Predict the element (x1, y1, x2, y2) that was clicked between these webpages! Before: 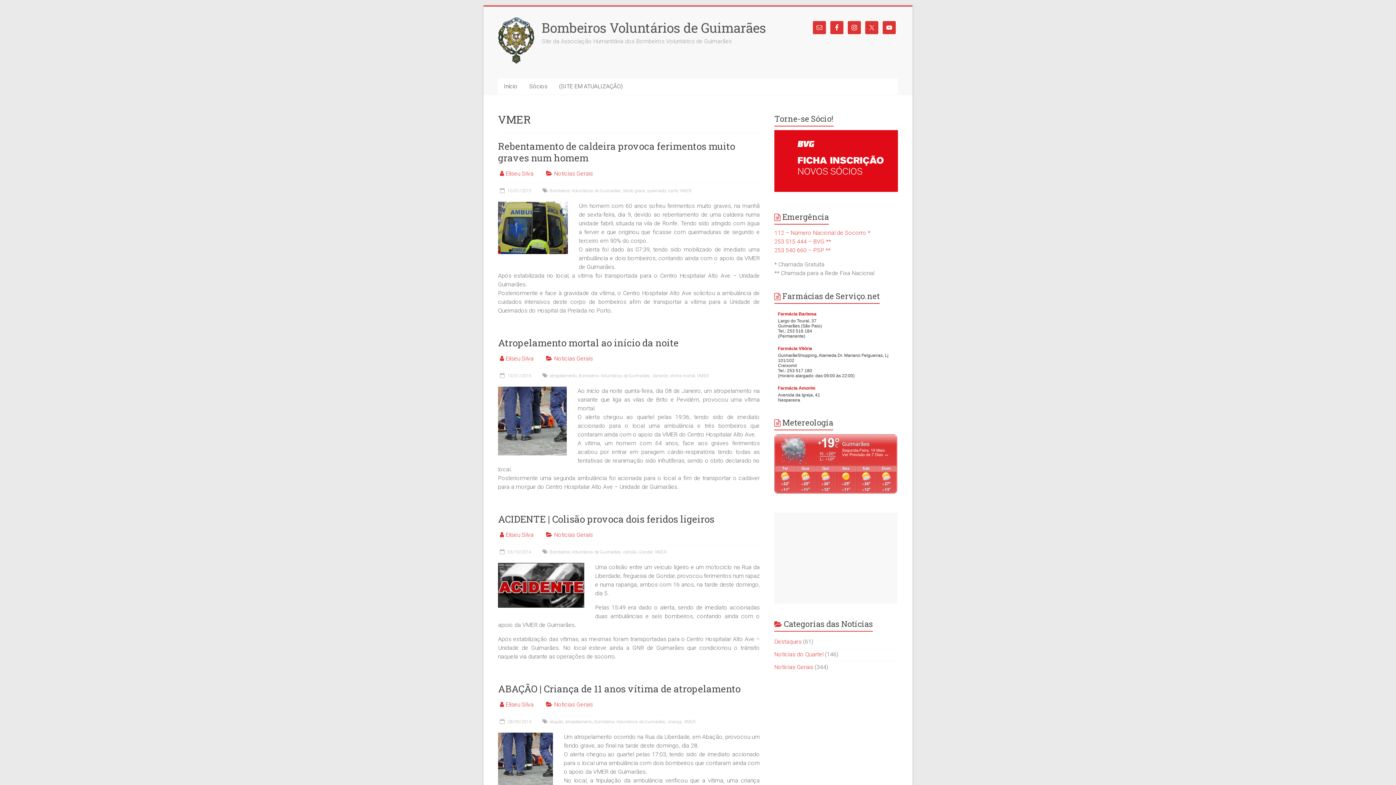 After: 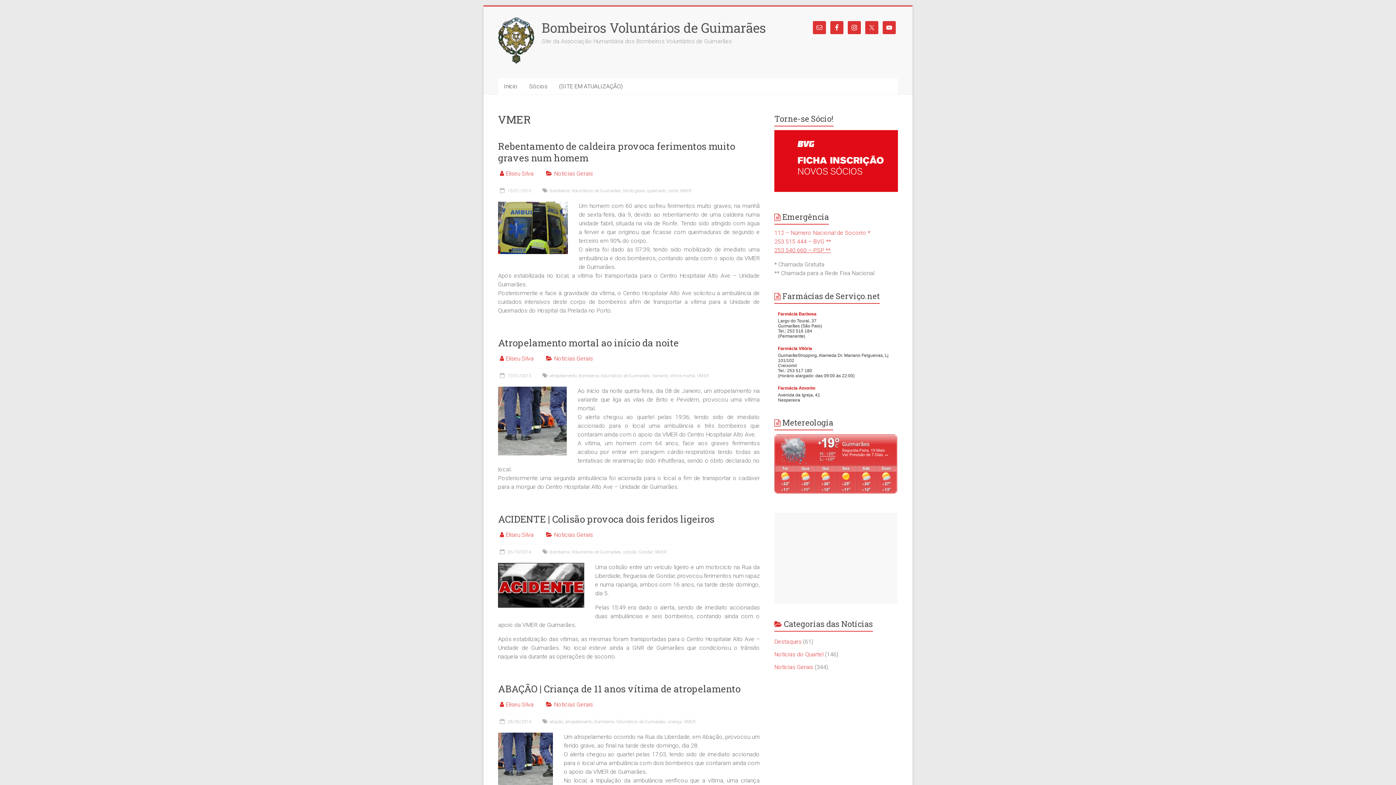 Action: bbox: (774, 246, 830, 253) label: 253 540 660 – PSP **